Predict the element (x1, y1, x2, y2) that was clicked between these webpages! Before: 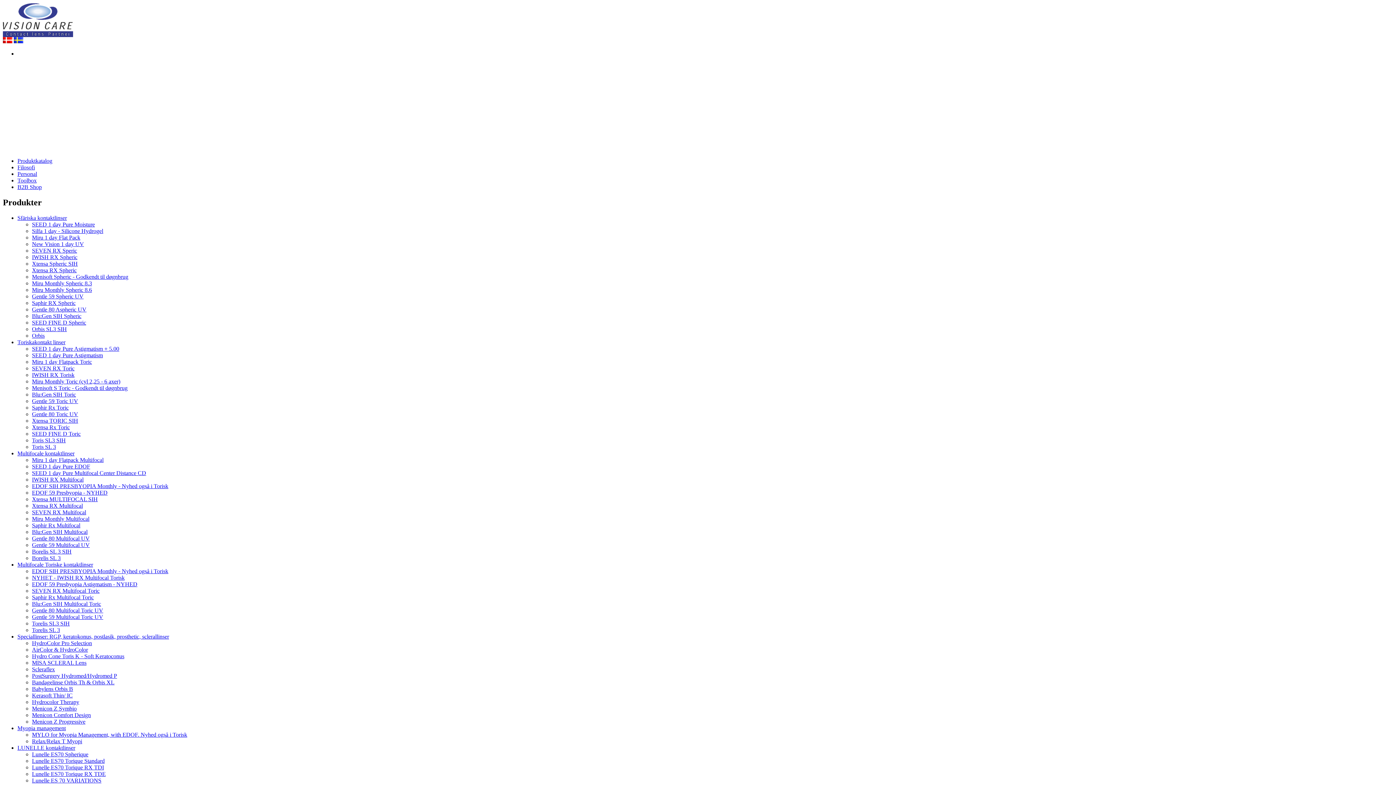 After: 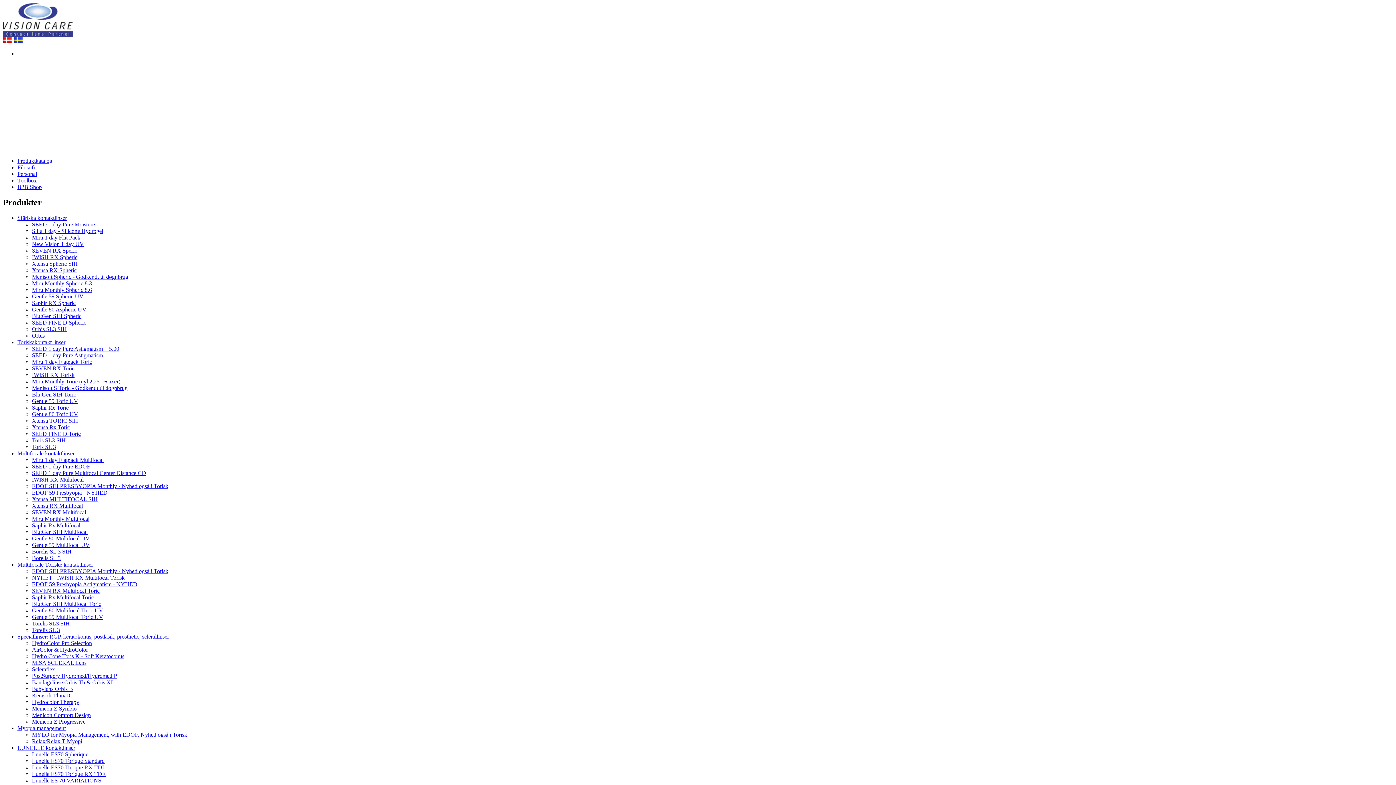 Action: label: Gentle 59 Multifocal Toric UV bbox: (32, 614, 103, 620)